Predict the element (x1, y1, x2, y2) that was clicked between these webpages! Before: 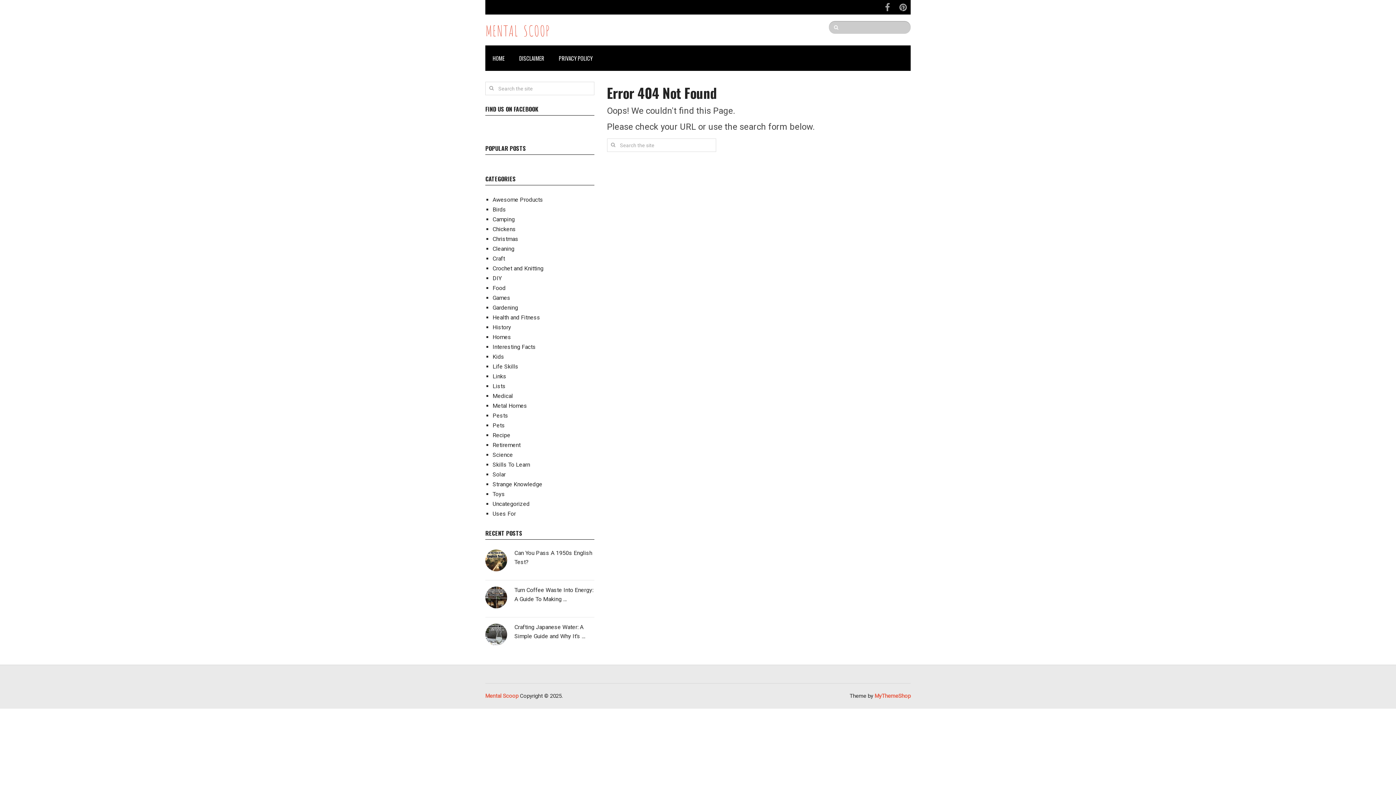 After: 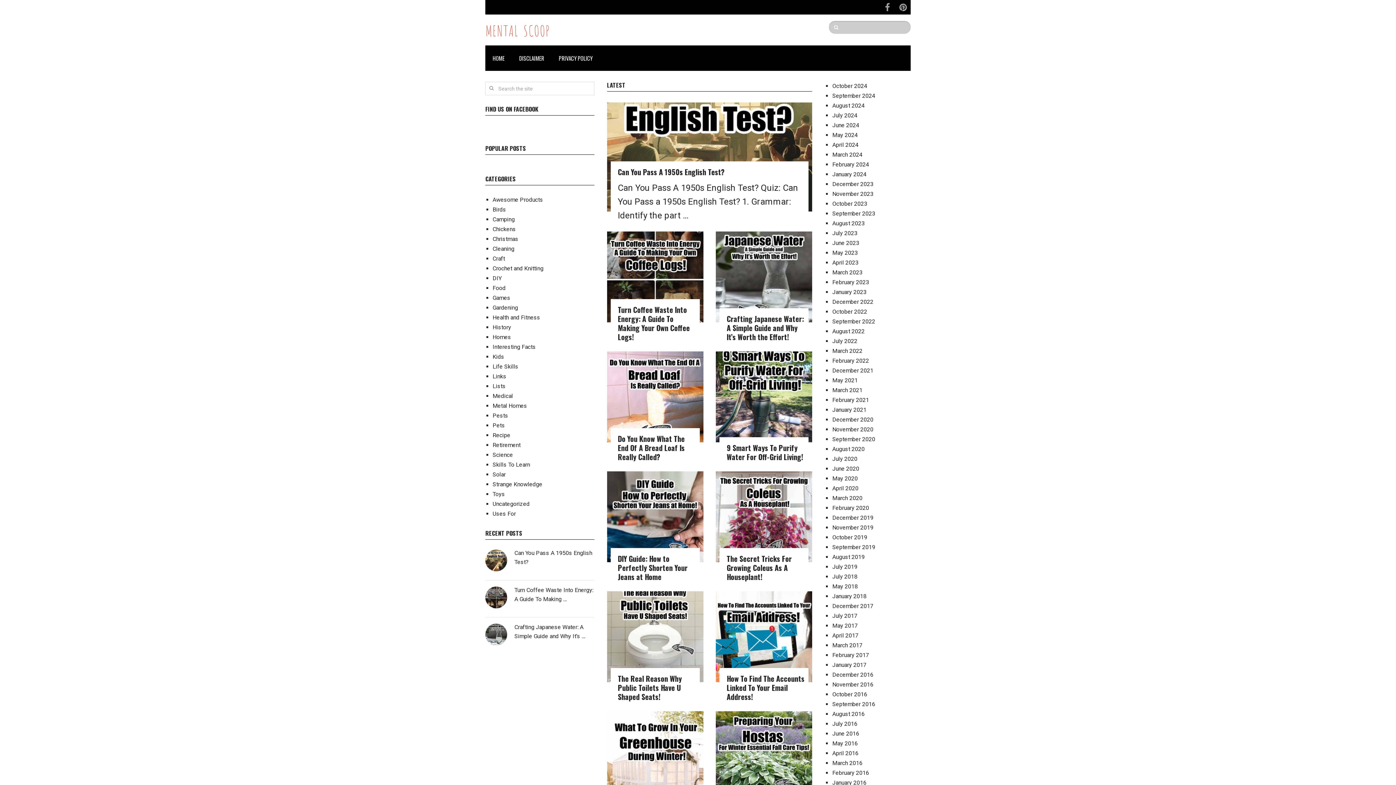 Action: bbox: (485, 45, 512, 70) label: HOME